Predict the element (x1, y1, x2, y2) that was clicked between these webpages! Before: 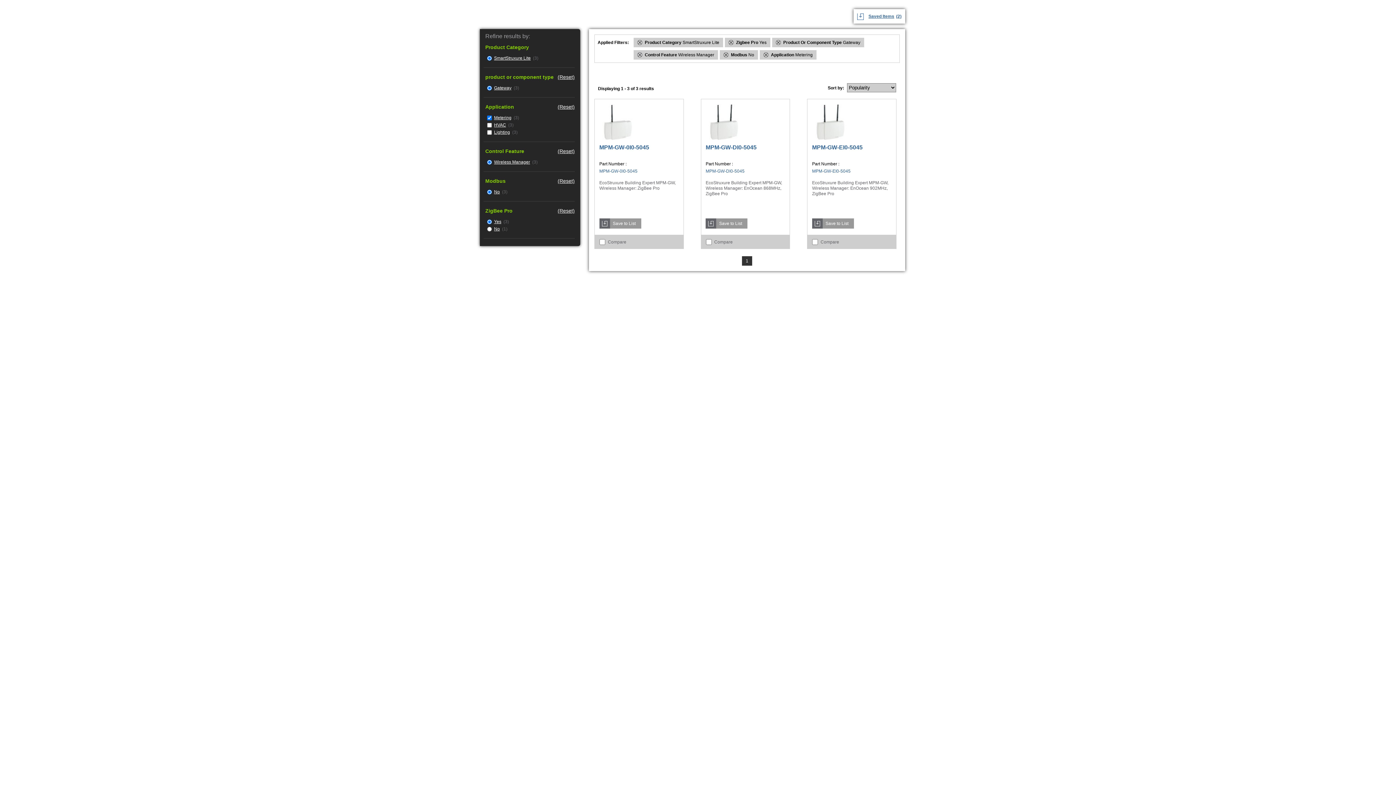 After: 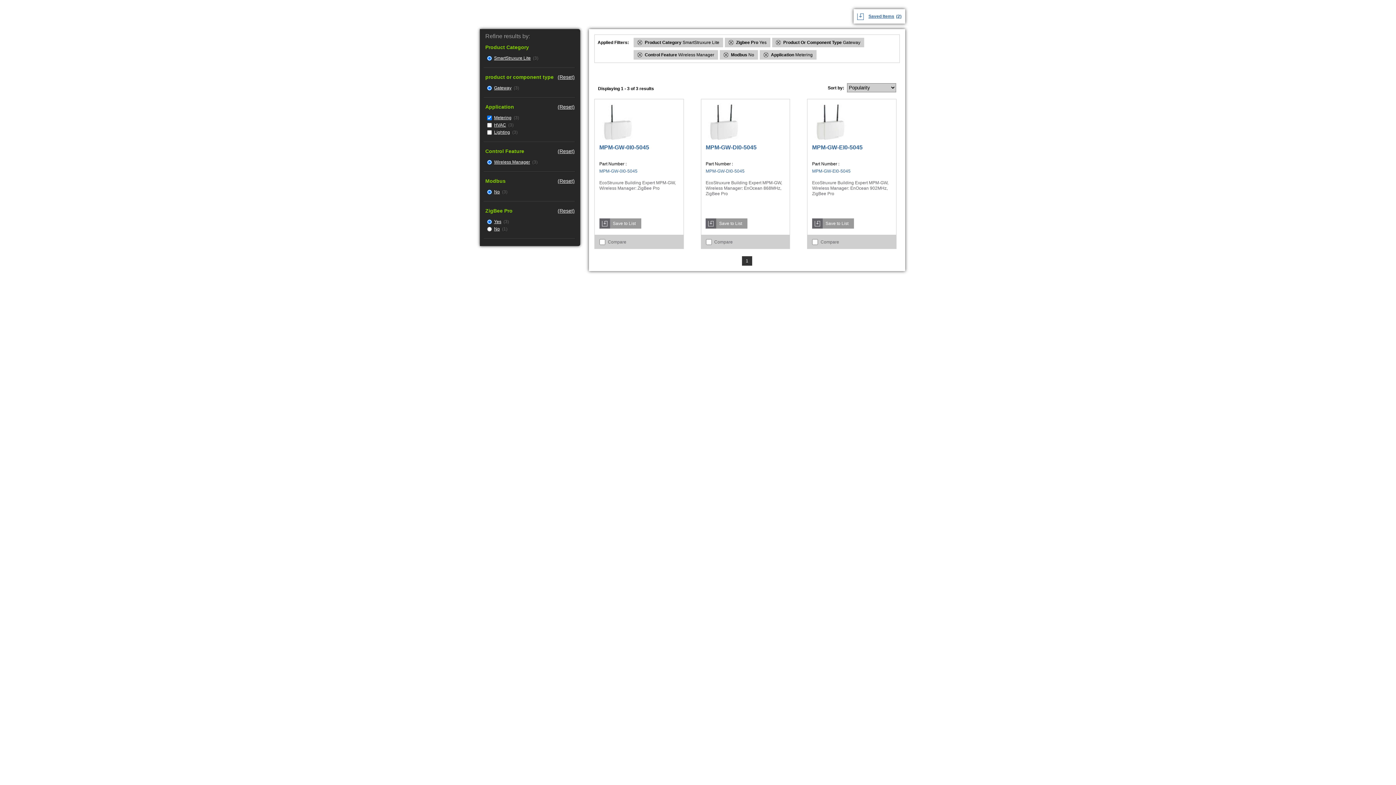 Action: label: Save to List bbox: (610, 220, 641, 226)